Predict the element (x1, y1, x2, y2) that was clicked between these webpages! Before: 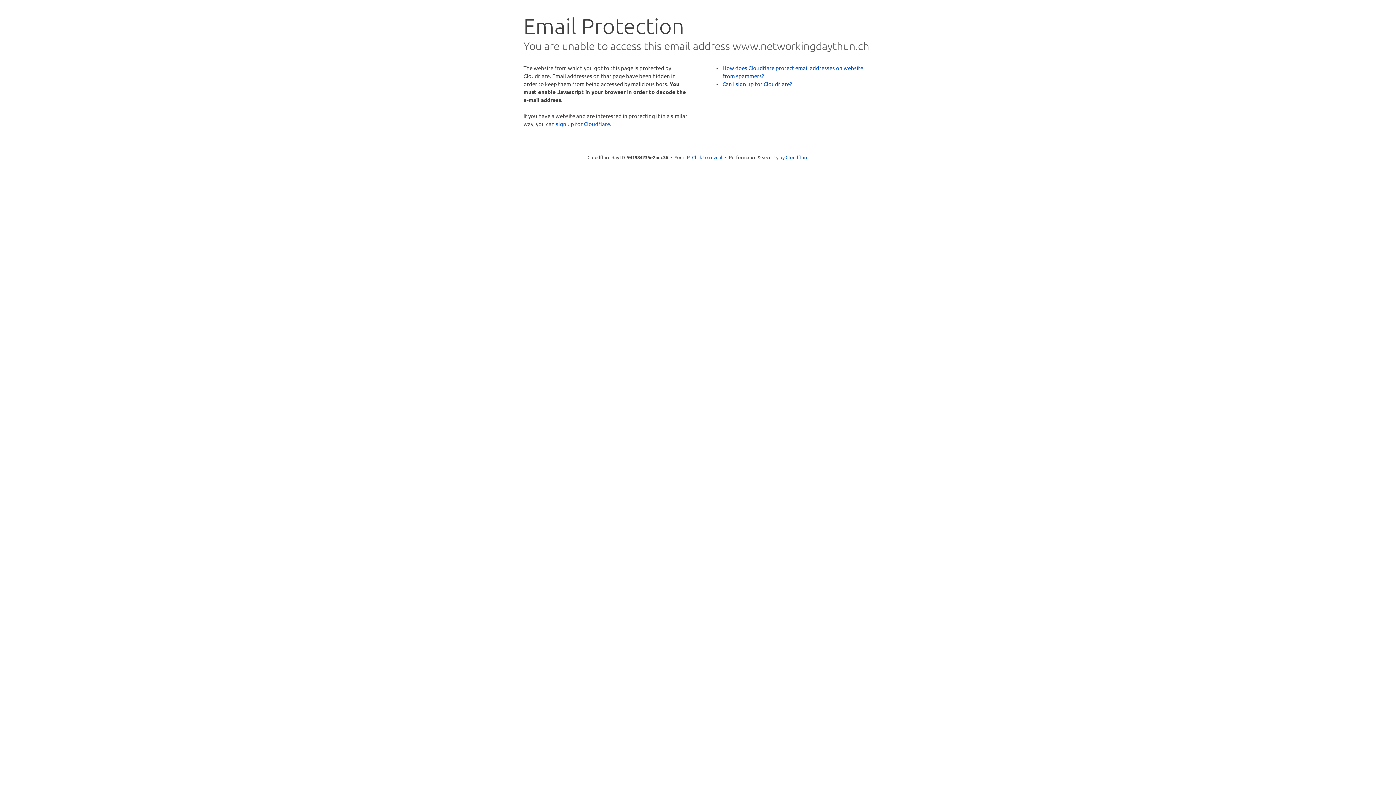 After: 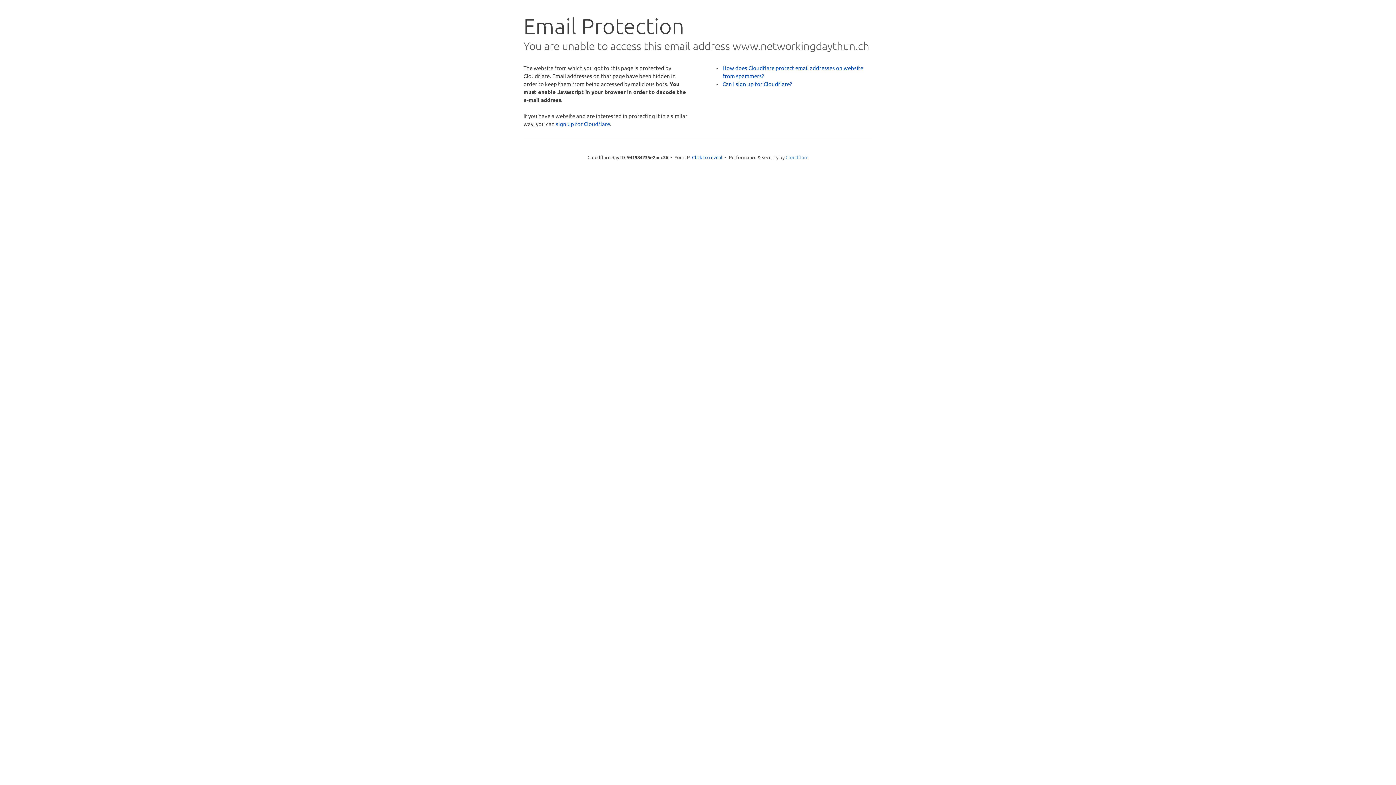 Action: label: Cloudflare bbox: (785, 154, 808, 160)